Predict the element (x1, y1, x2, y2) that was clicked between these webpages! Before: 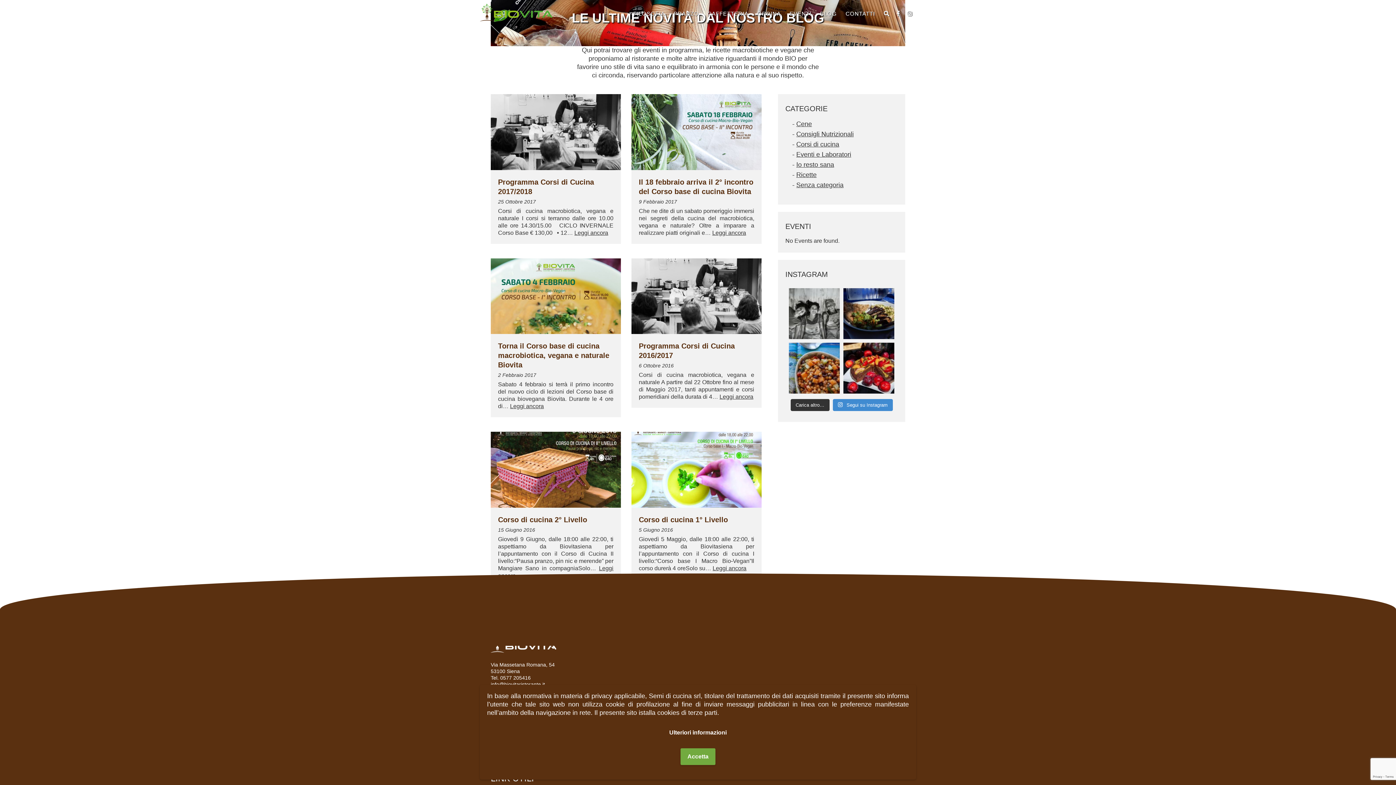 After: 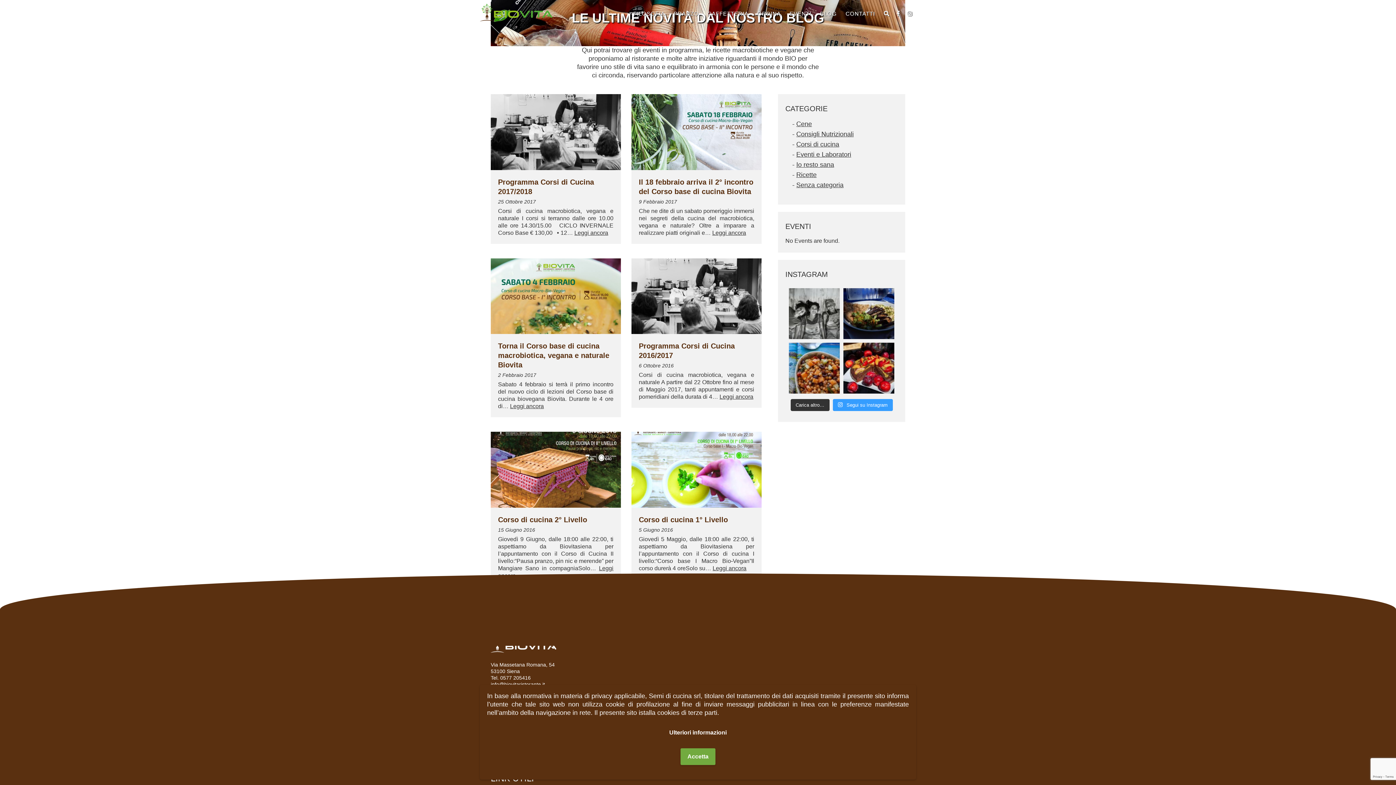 Action: bbox: (832, 399, 893, 411) label:  Segui su Instagram